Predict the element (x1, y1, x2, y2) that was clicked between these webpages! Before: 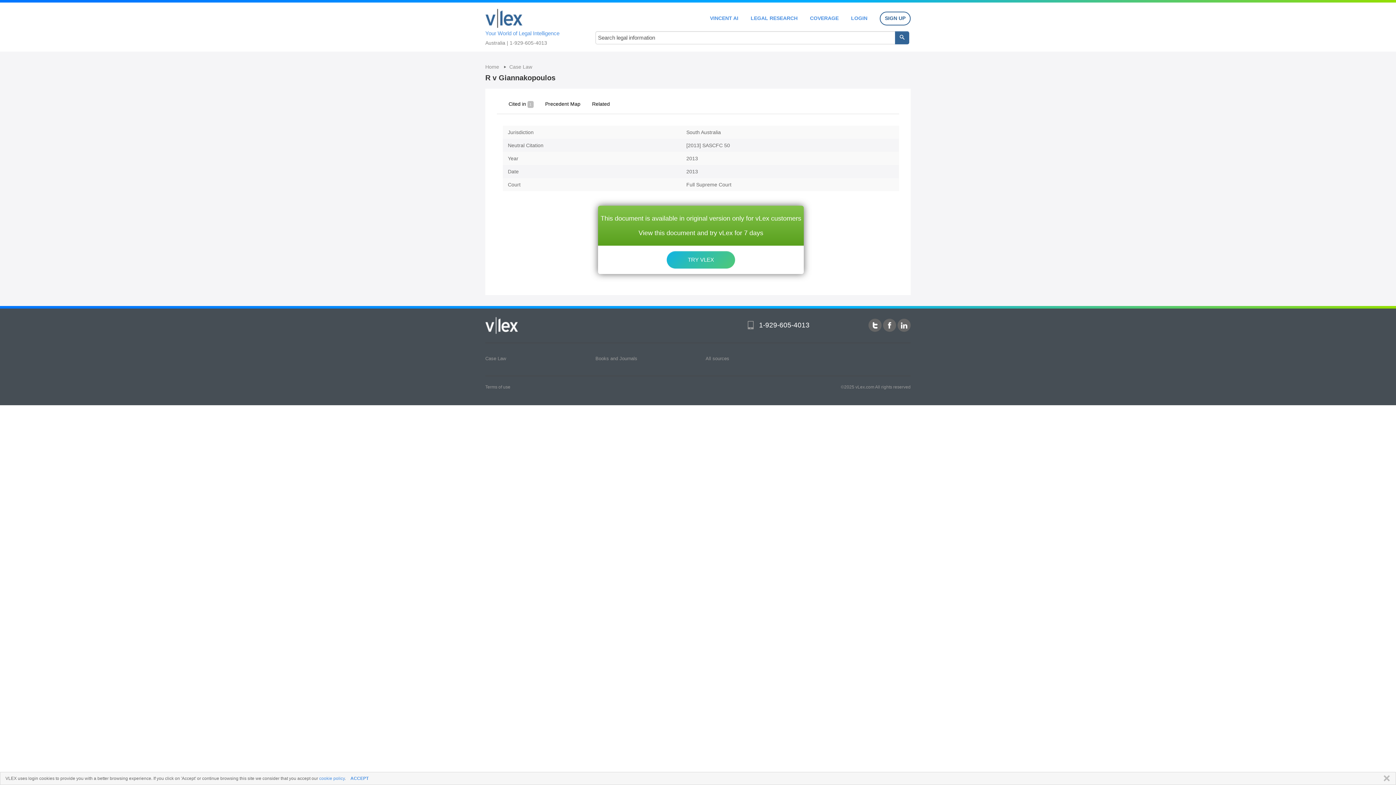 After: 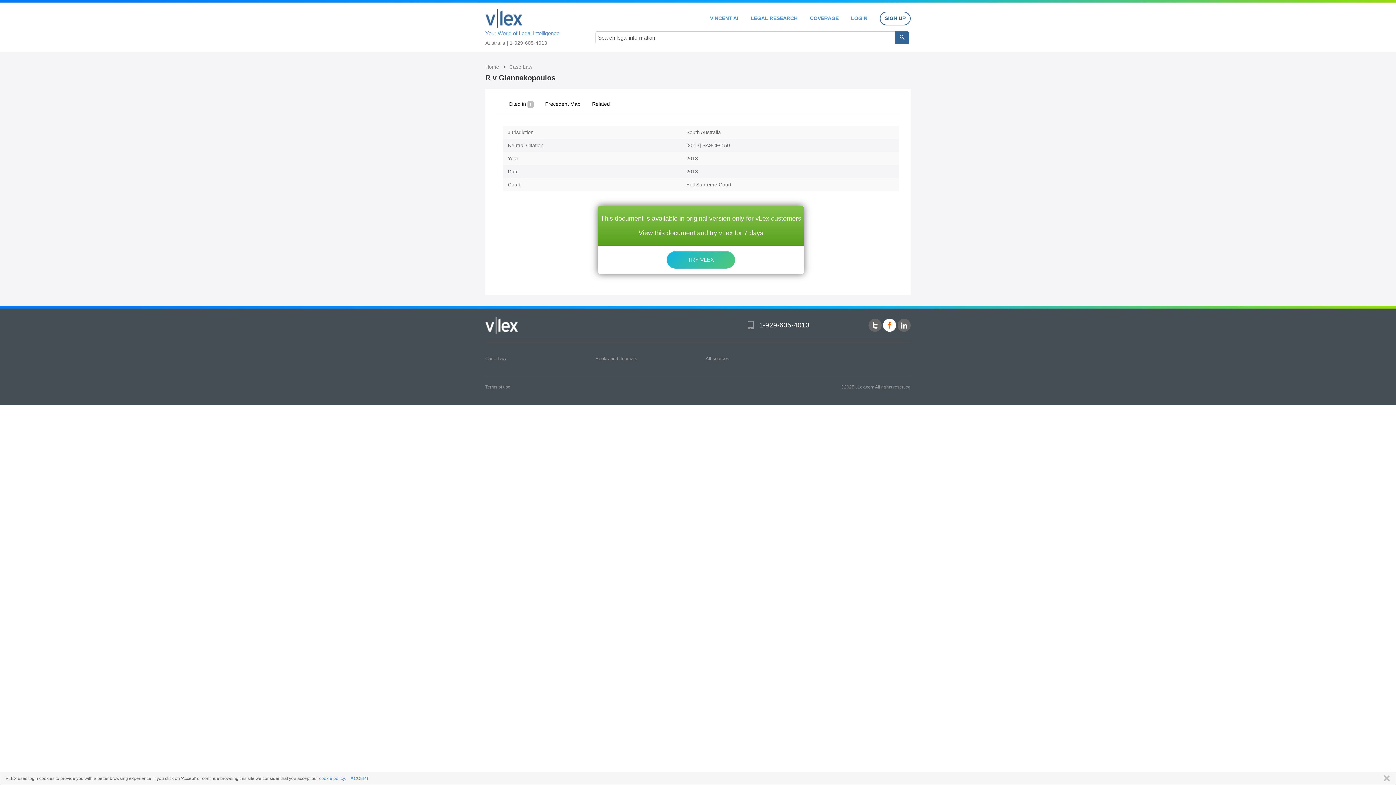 Action: bbox: (883, 318, 896, 332)